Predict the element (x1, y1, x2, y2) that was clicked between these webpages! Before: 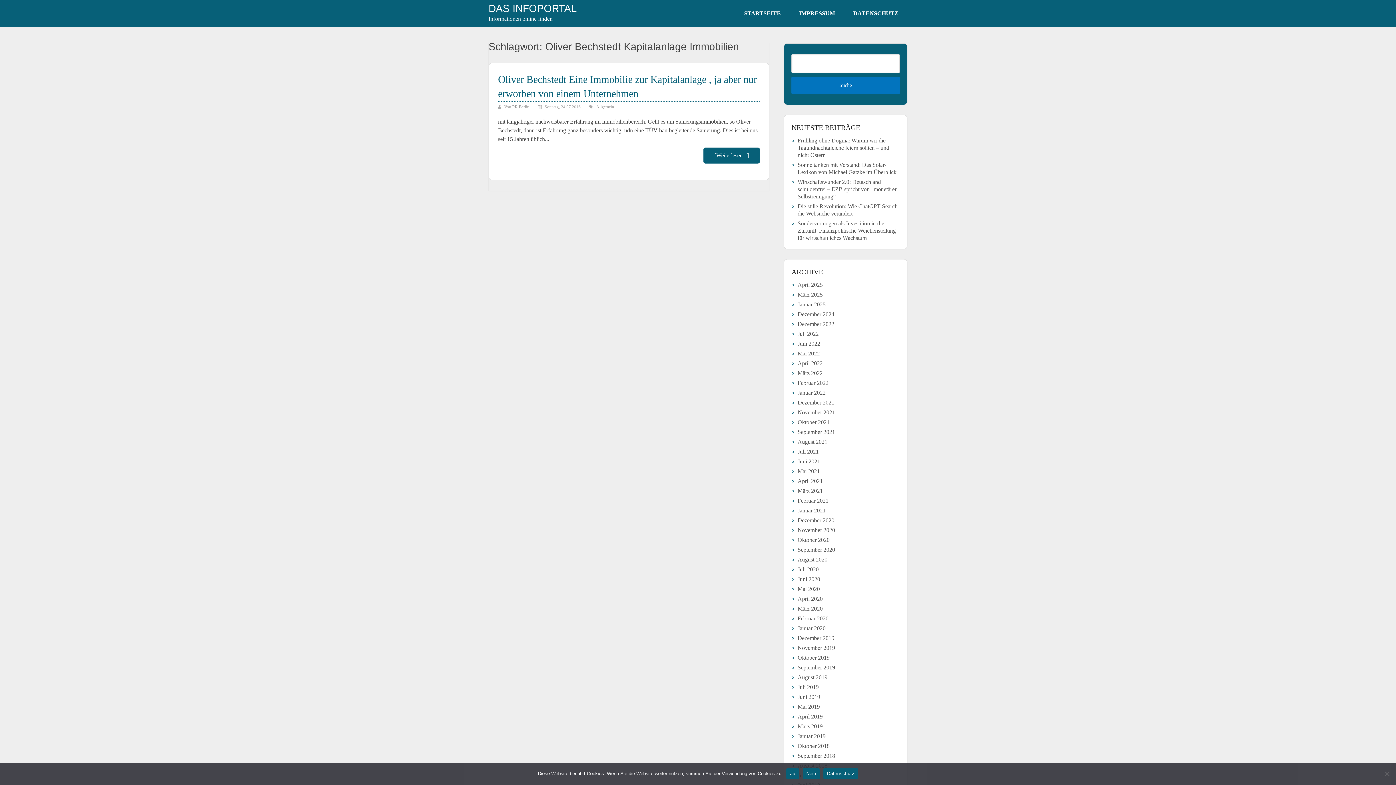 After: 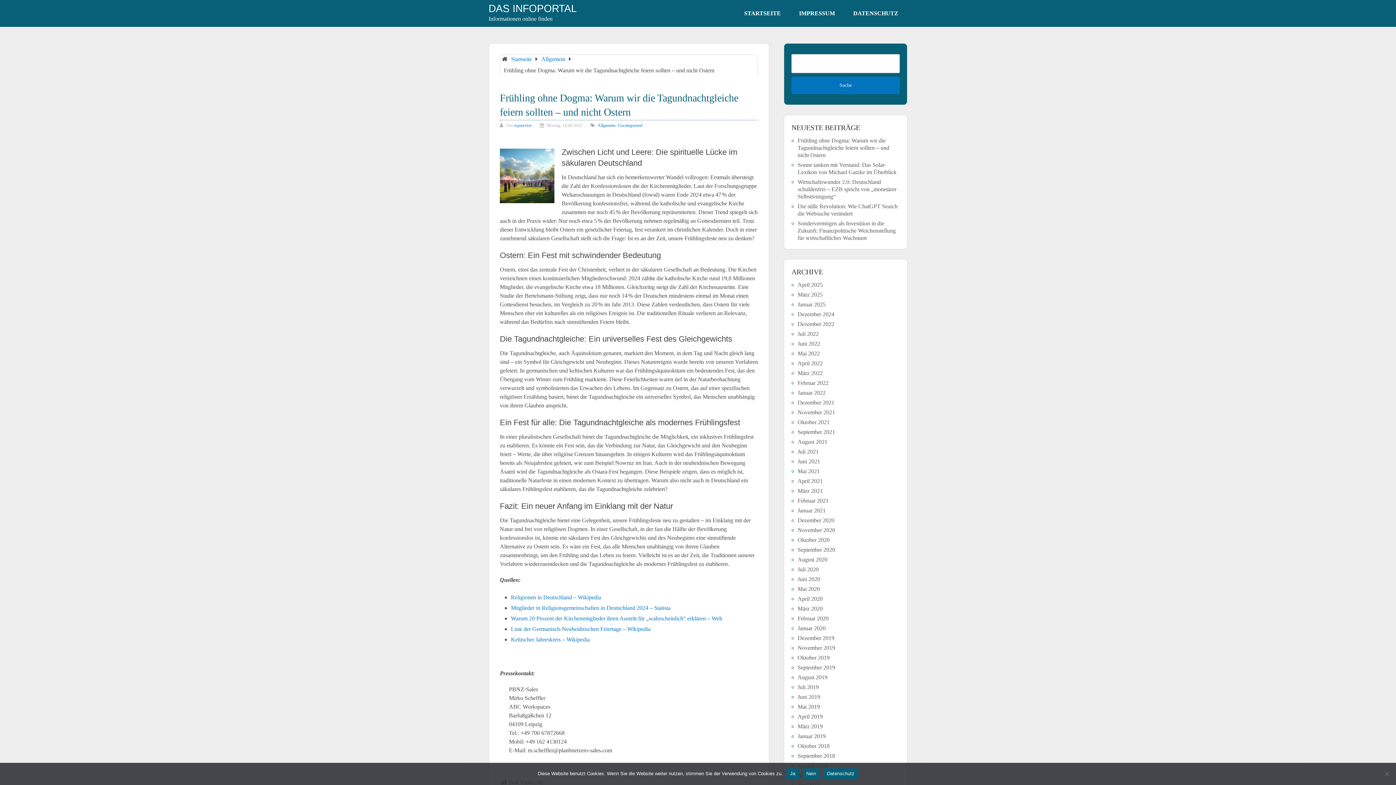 Action: label: Frühling ohne Dogma: Warum wir die Tagundnachtgleiche feiern sollten – und nicht Ostern bbox: (797, 137, 889, 158)